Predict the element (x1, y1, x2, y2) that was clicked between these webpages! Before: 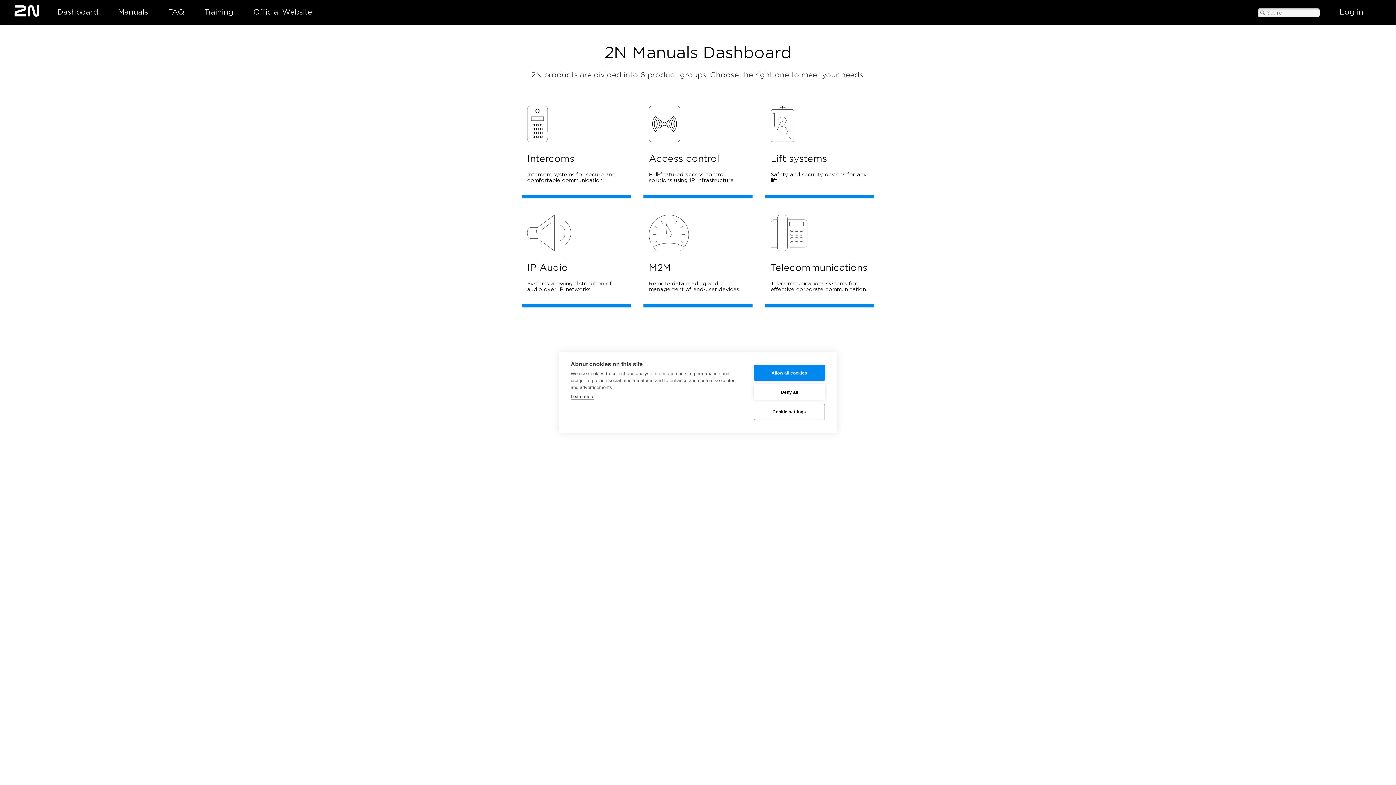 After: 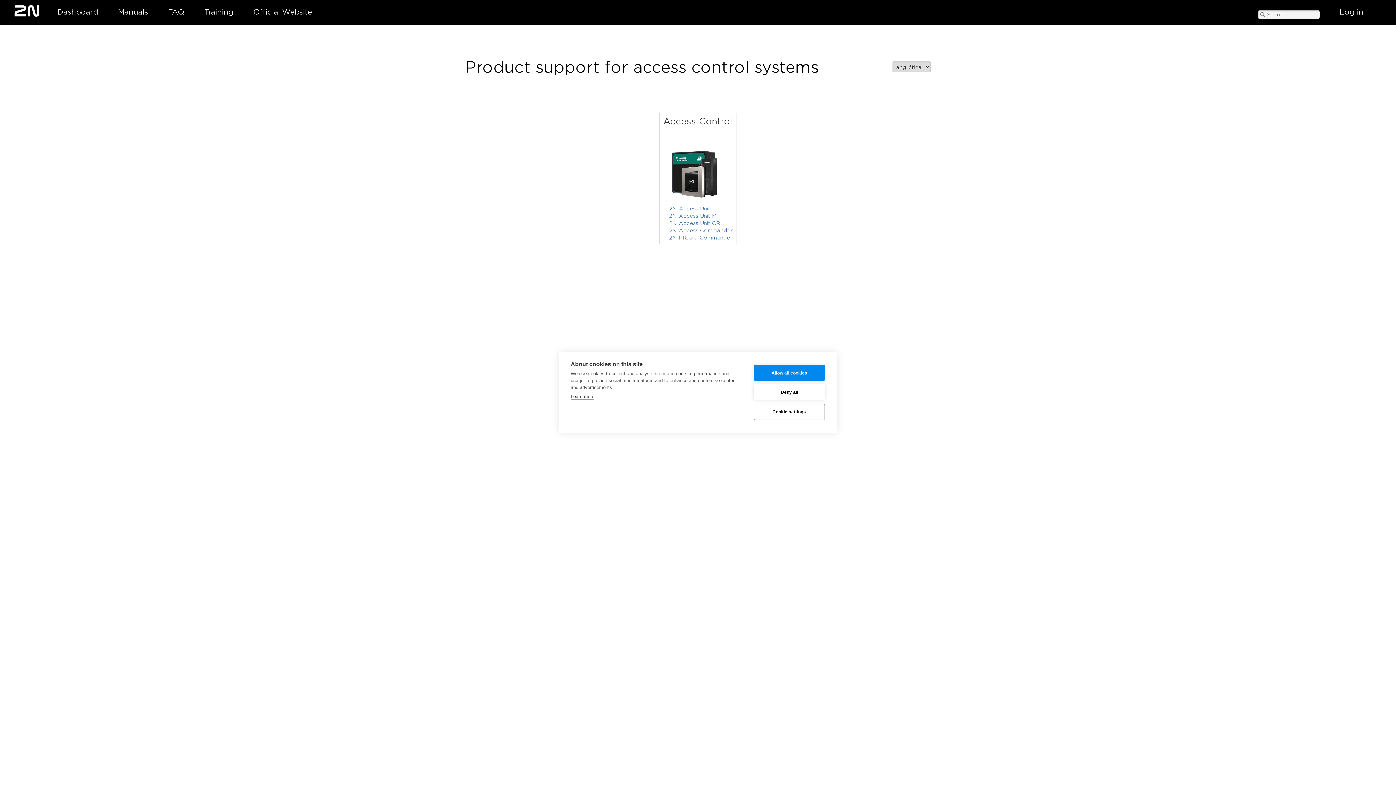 Action: label: Access control

Full-featured access control solutions using IP infrastructure. bbox: (638, 177, 758, 183)